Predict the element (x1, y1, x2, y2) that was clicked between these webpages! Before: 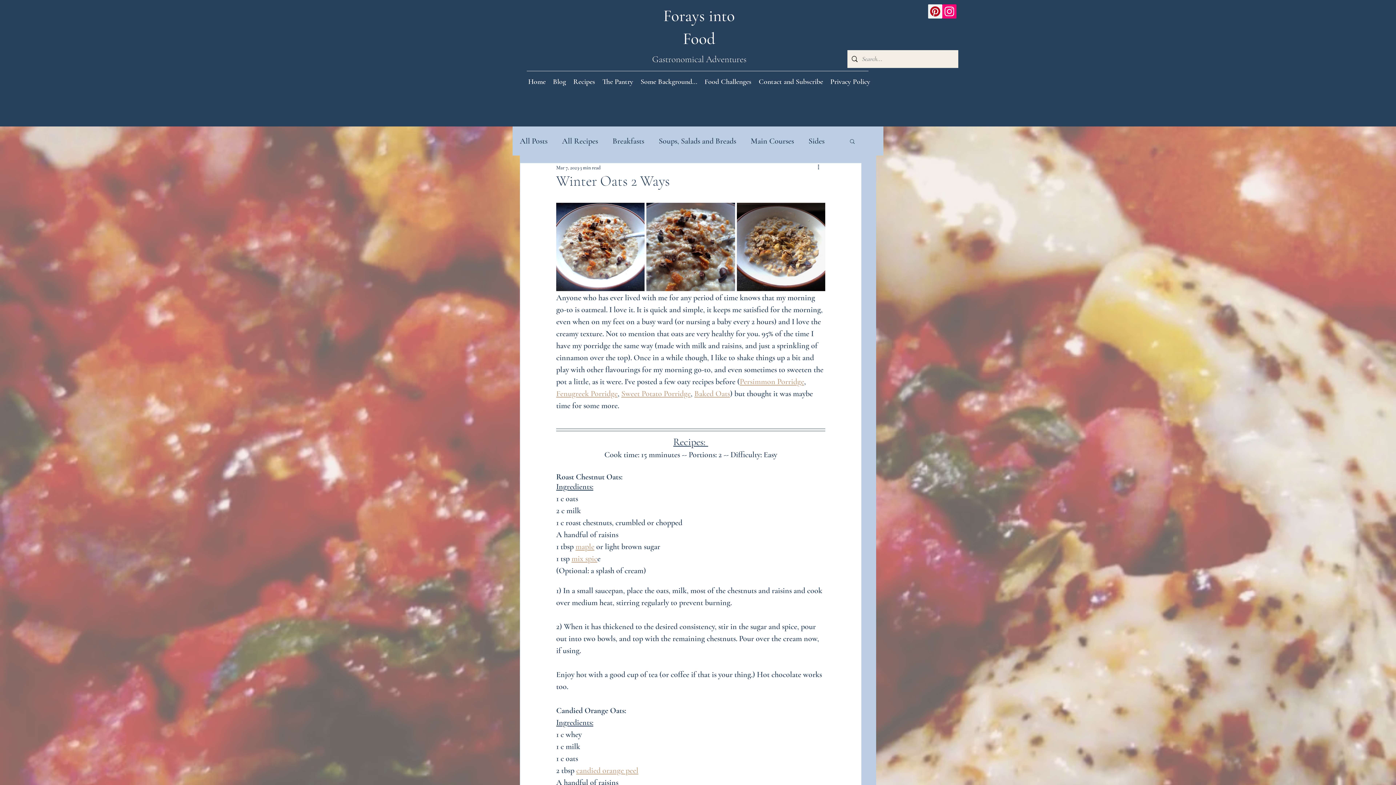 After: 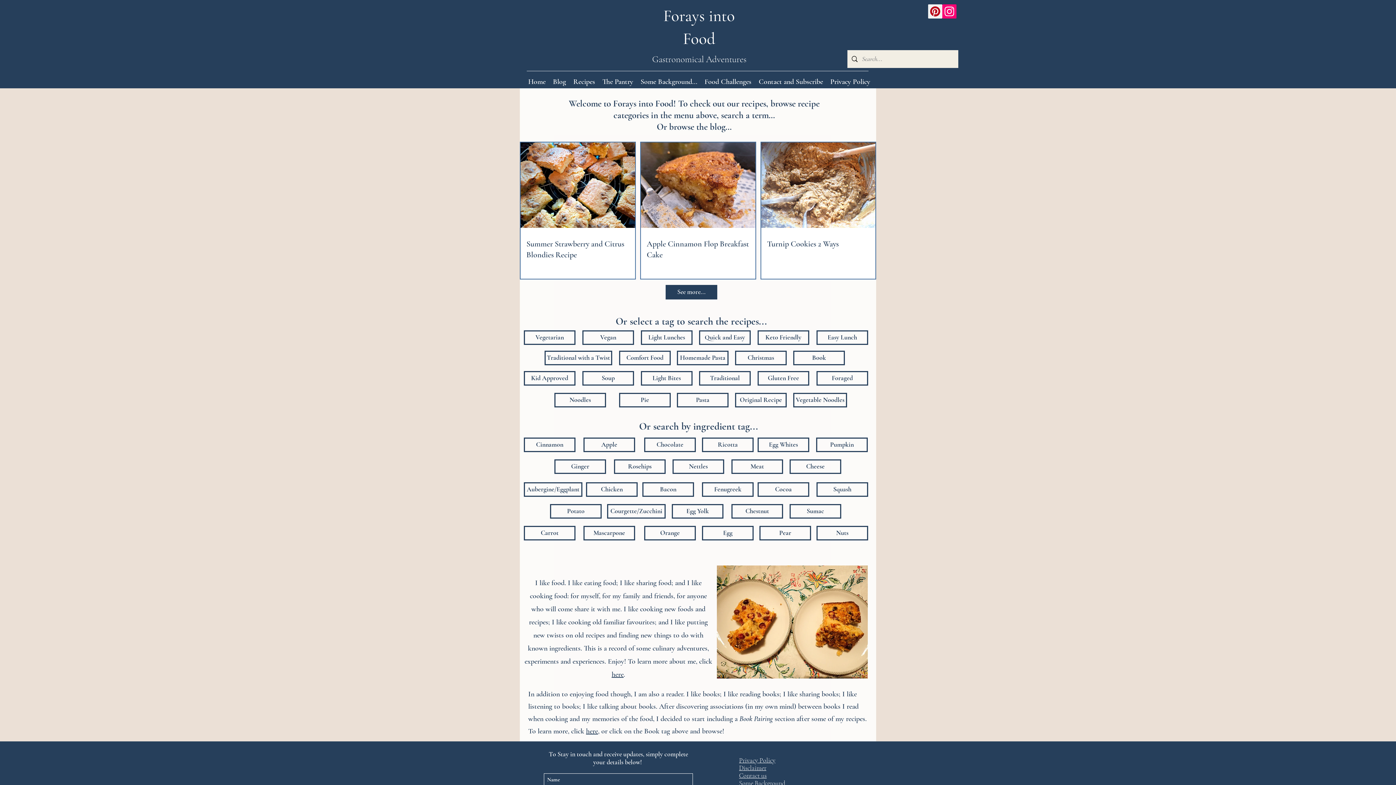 Action: label: Home bbox: (524, 75, 549, 86)